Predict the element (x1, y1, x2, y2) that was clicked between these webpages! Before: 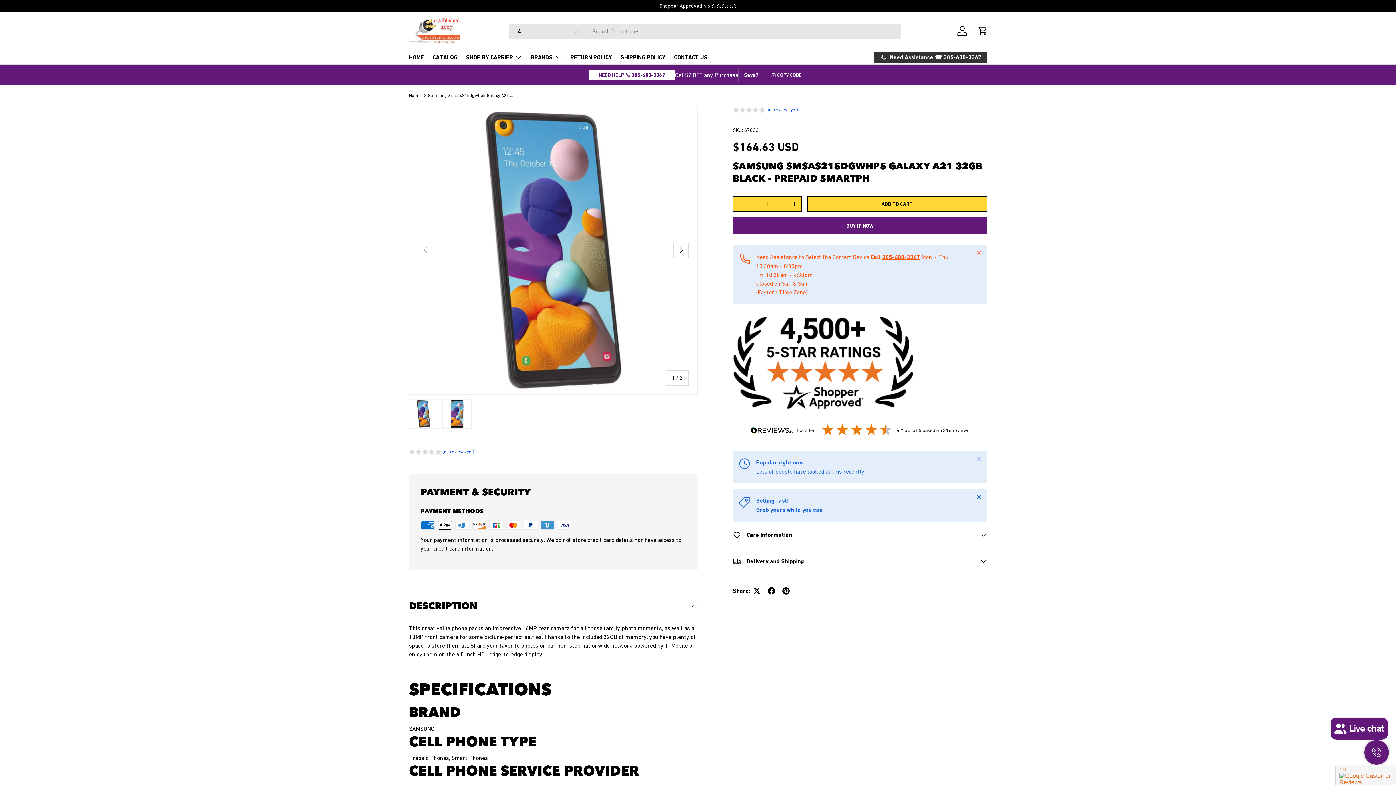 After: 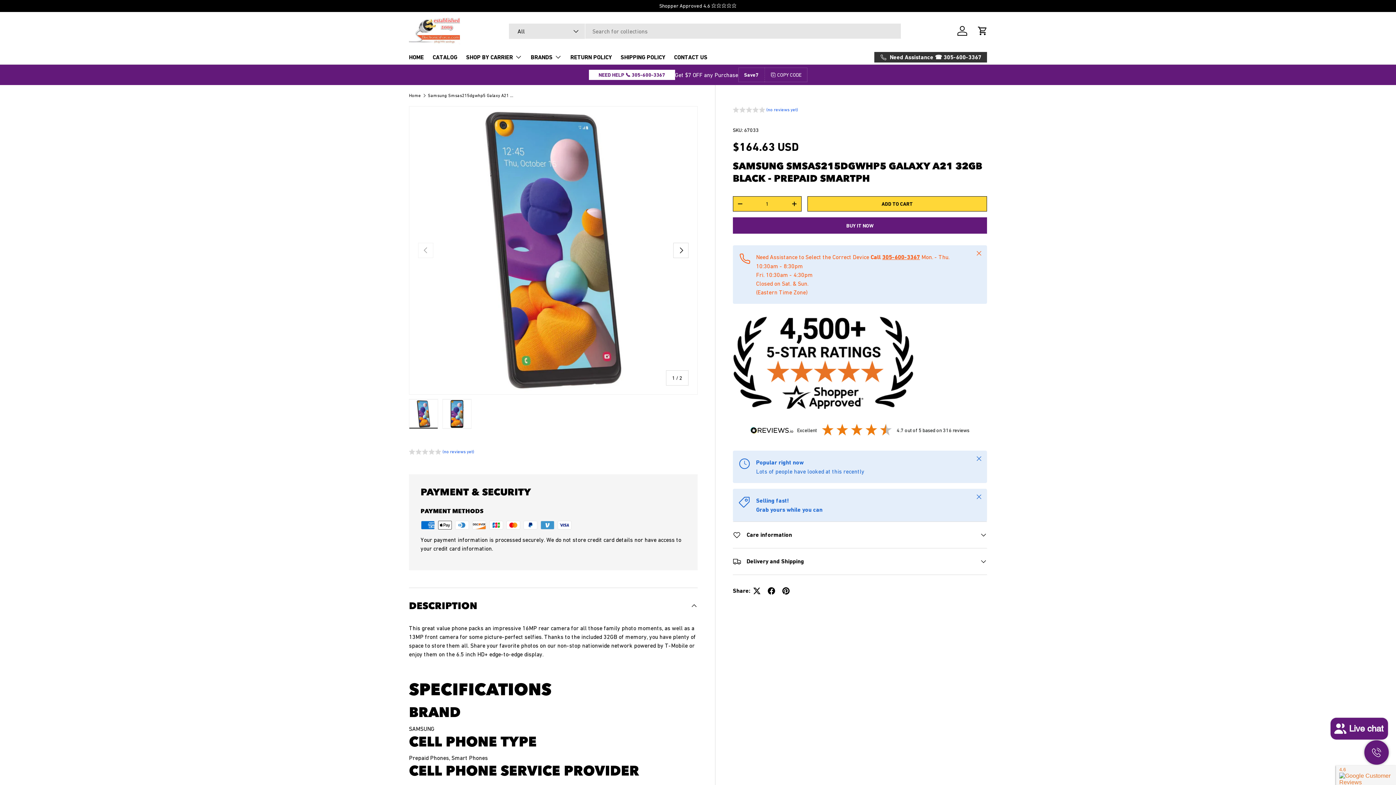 Action: bbox: (409, 399, 438, 429) label: Load image 1 in gallery view